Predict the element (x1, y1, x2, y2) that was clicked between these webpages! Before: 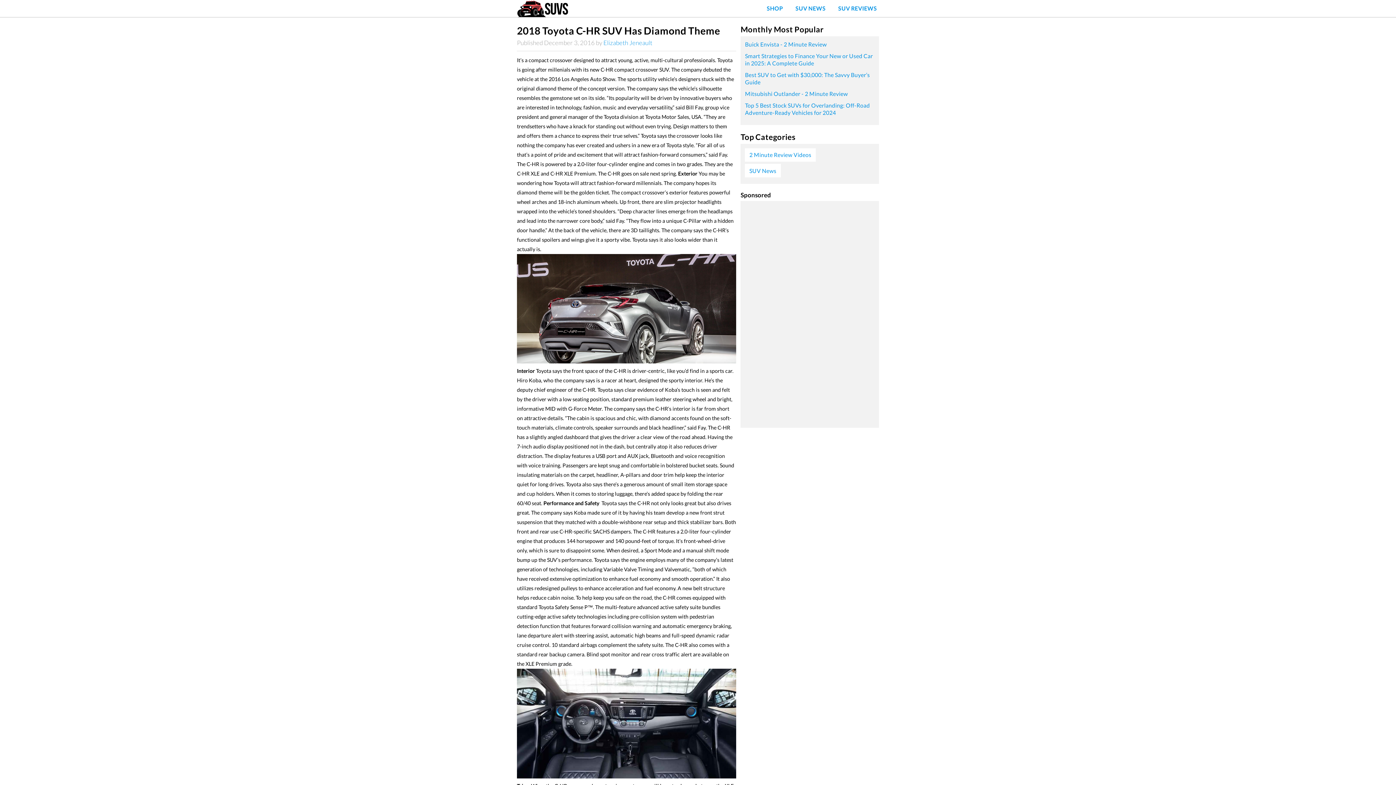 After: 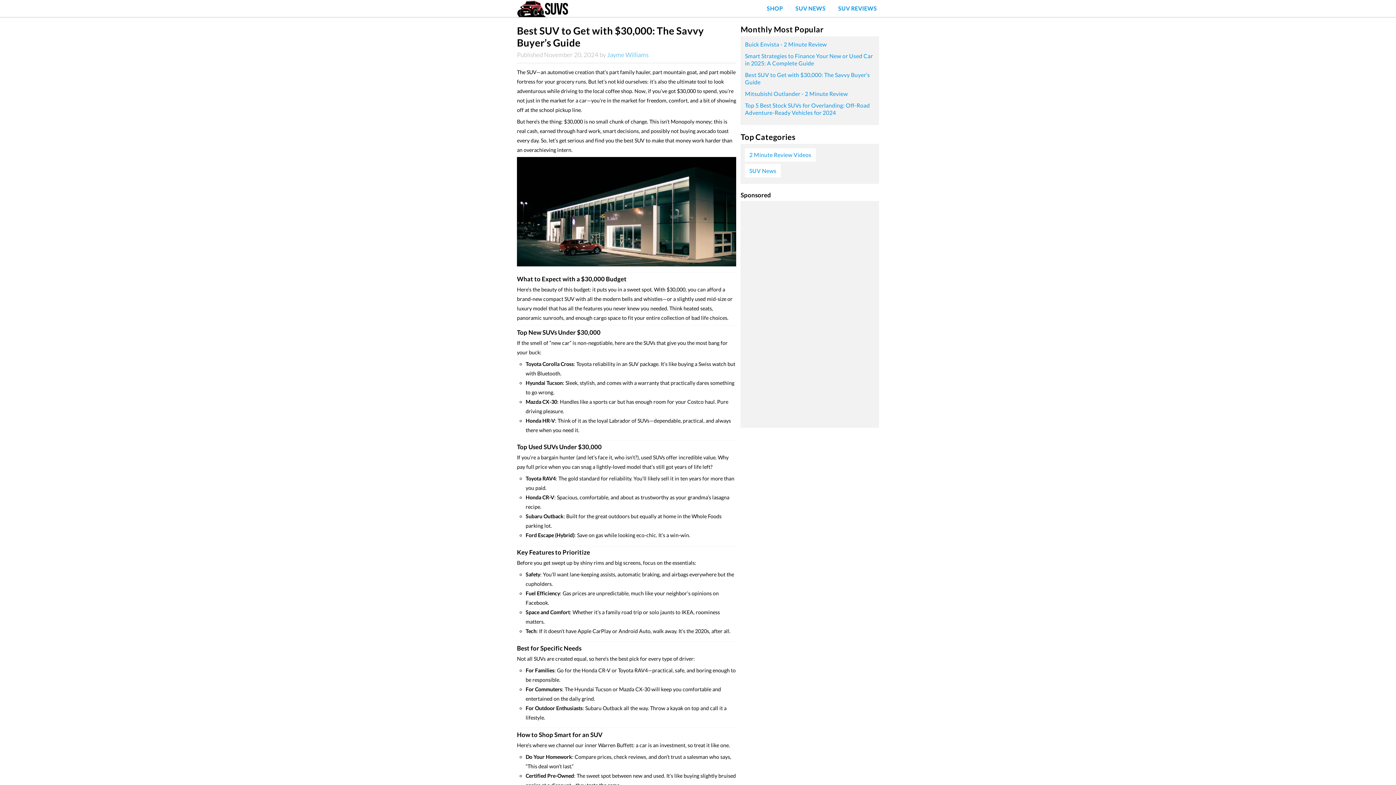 Action: bbox: (745, 71, 874, 90) label: Best SUV to Get with $30,000: The Savvy Buyer’s Guide